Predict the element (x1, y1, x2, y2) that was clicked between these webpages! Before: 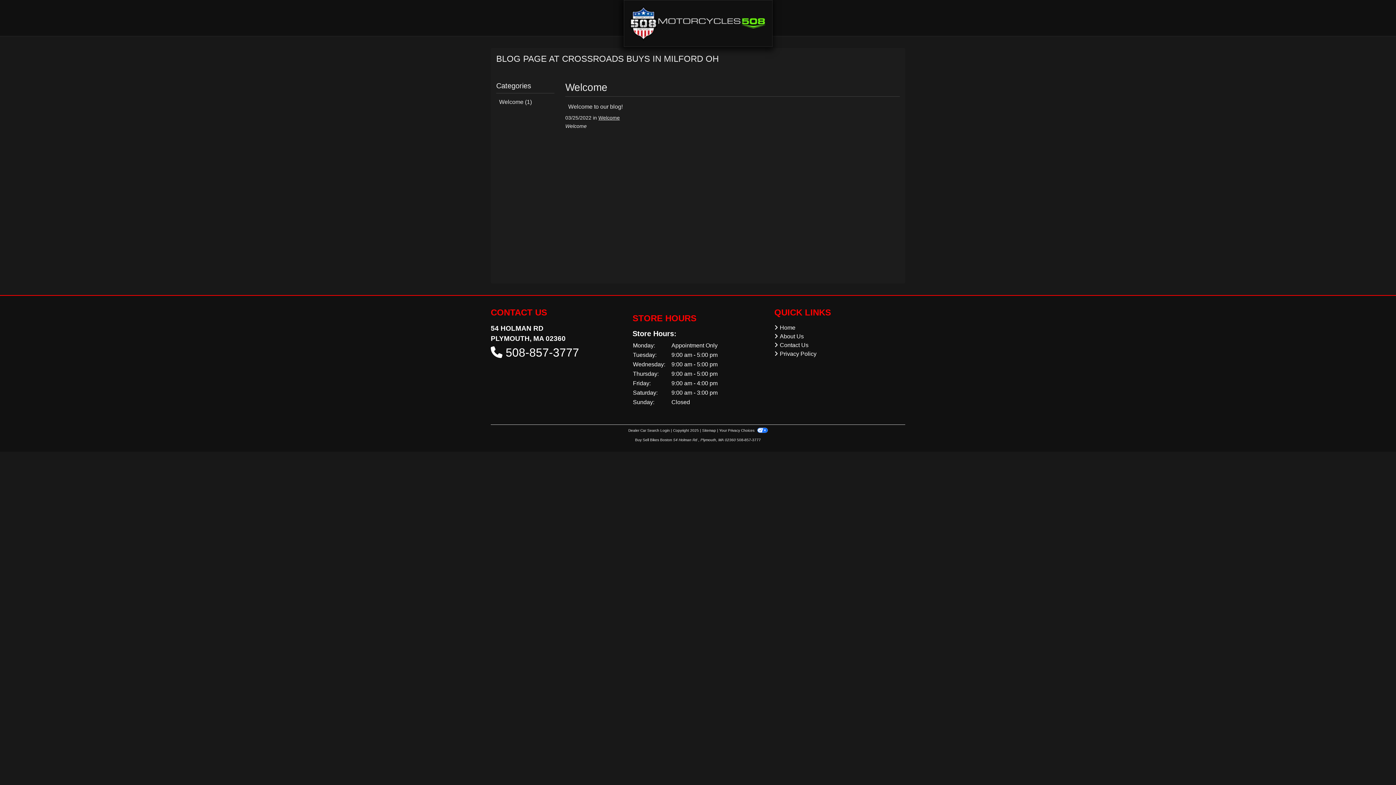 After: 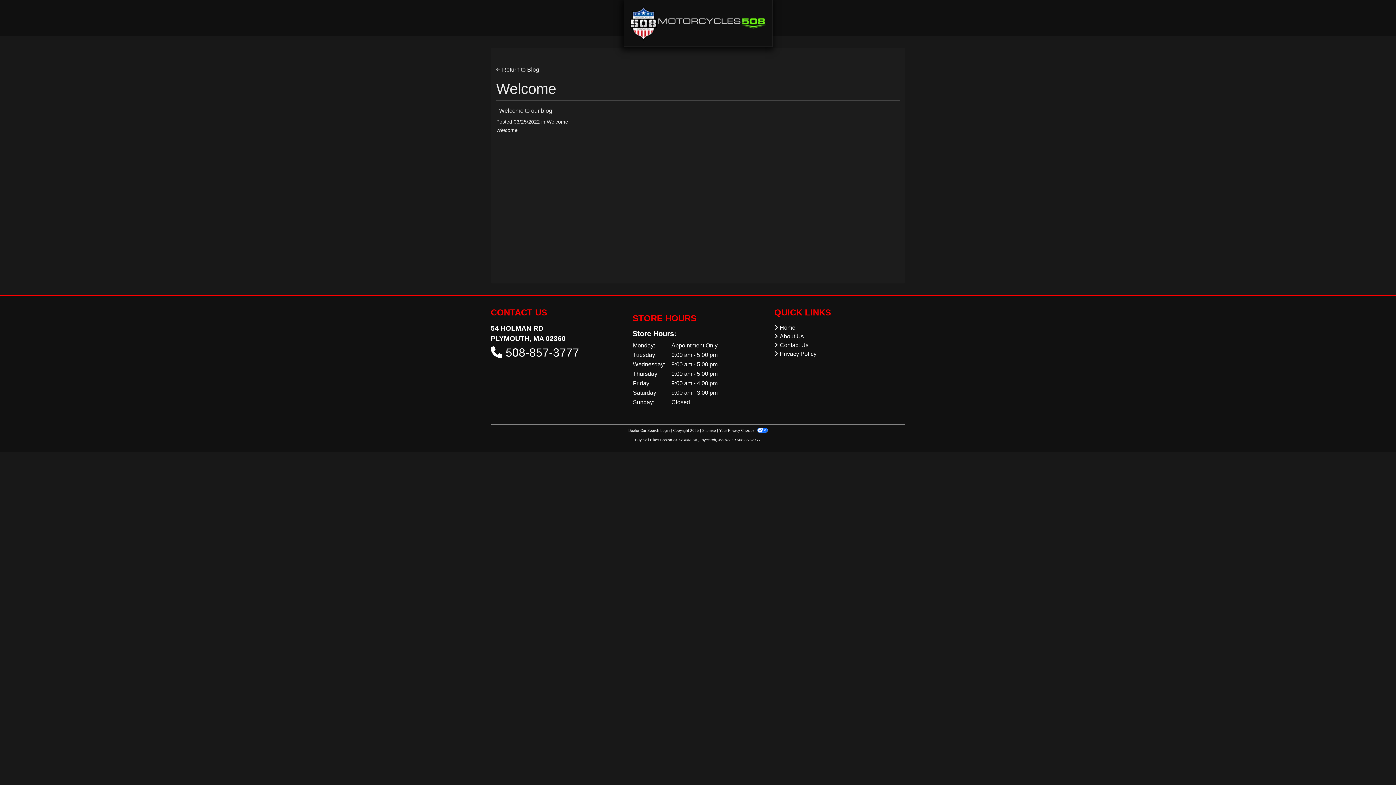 Action: label: Welcome bbox: (565, 81, 607, 93)